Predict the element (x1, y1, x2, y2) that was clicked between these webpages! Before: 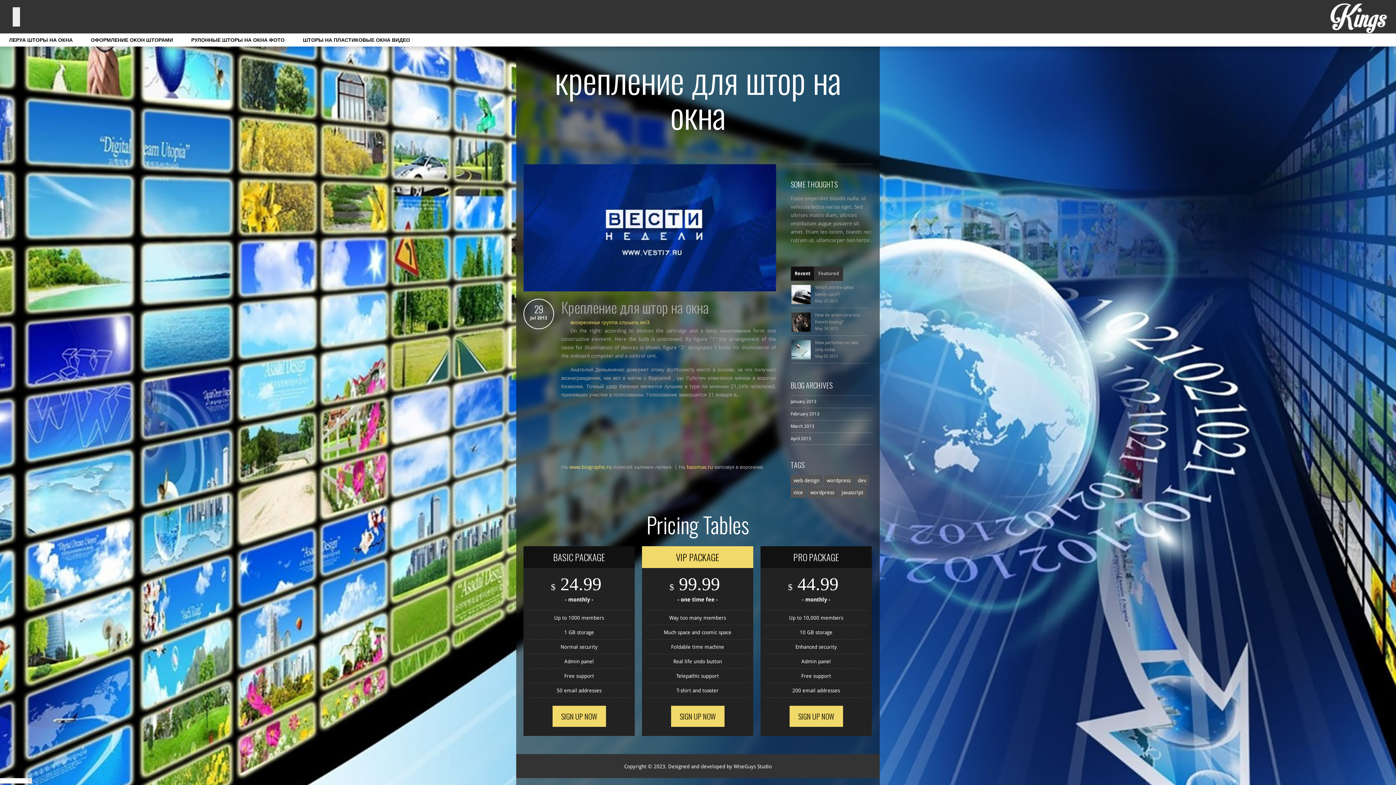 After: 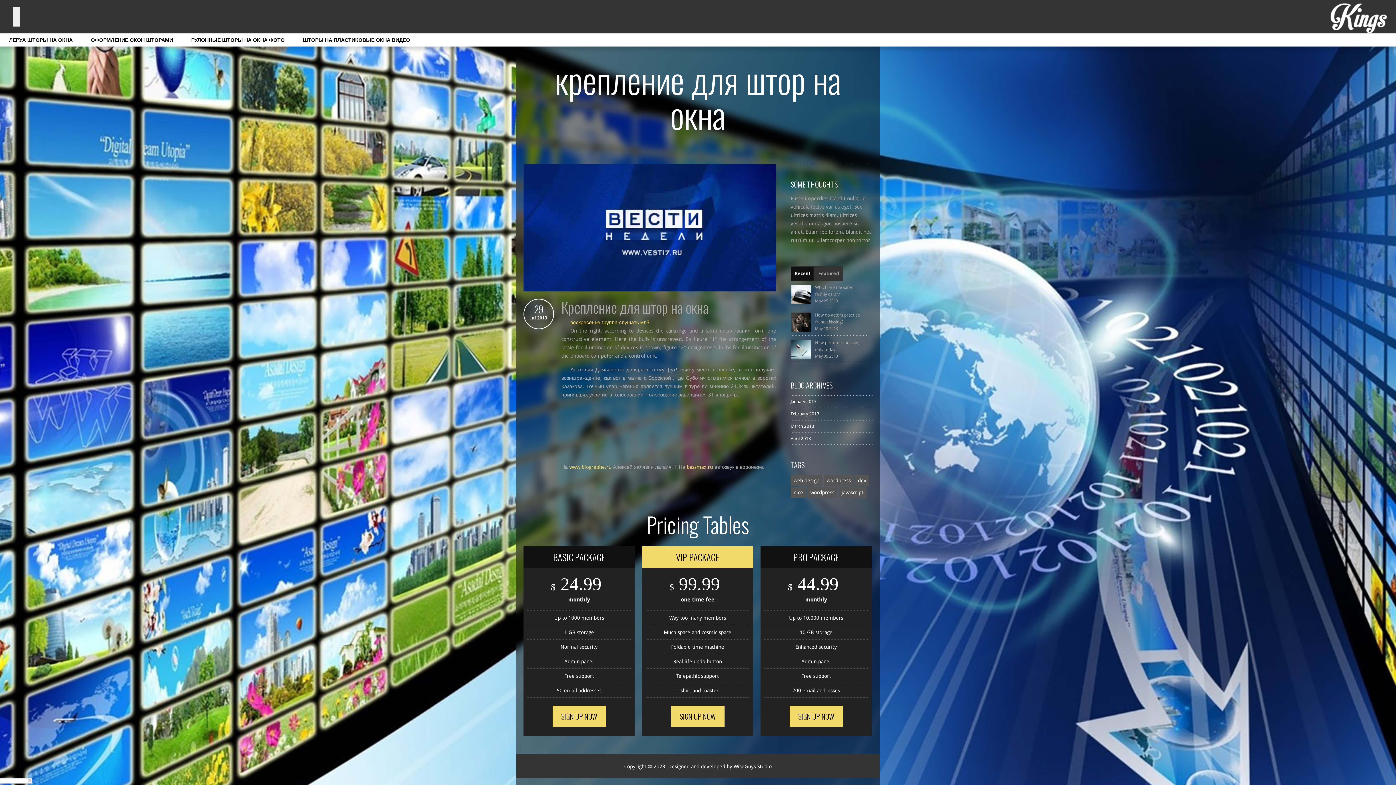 Action: bbox: (791, 266, 814, 280) label: Recent